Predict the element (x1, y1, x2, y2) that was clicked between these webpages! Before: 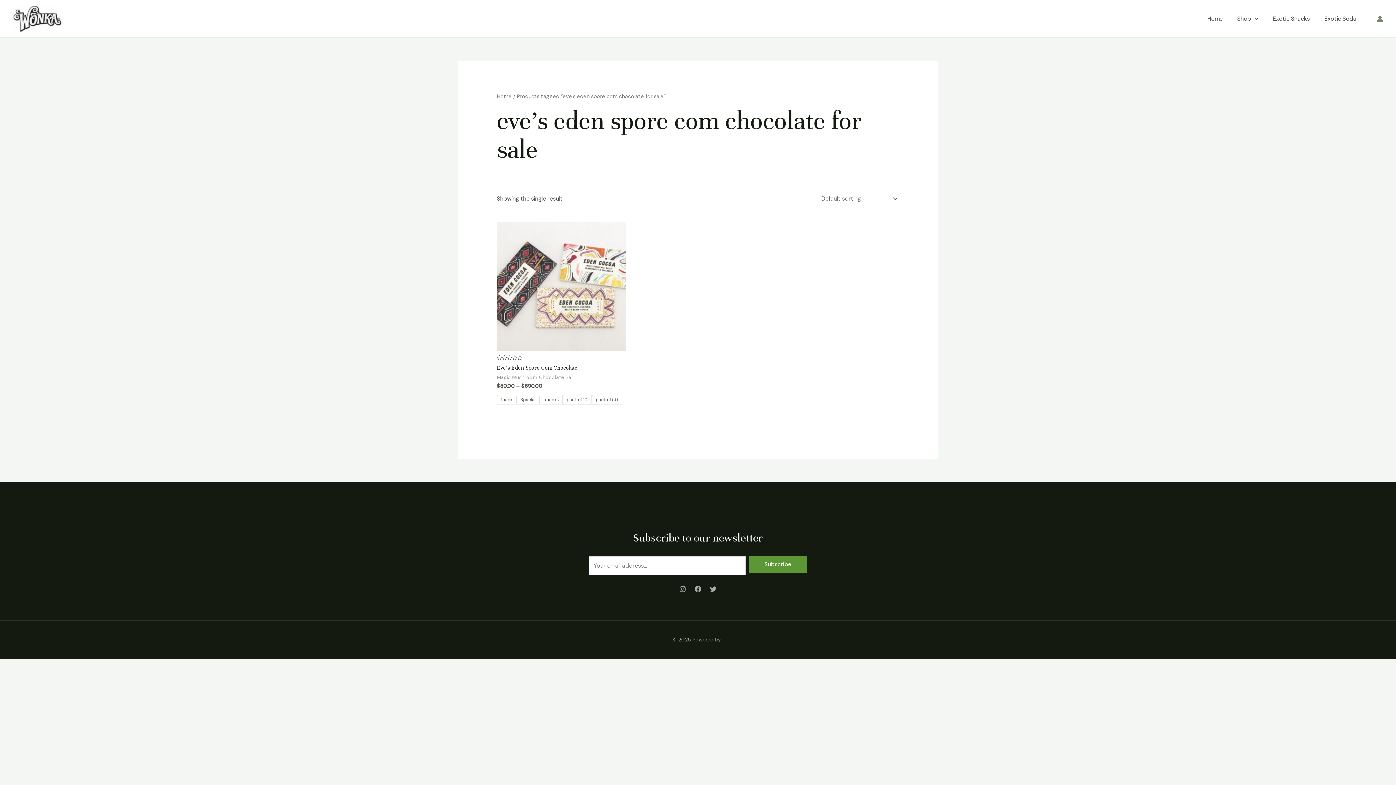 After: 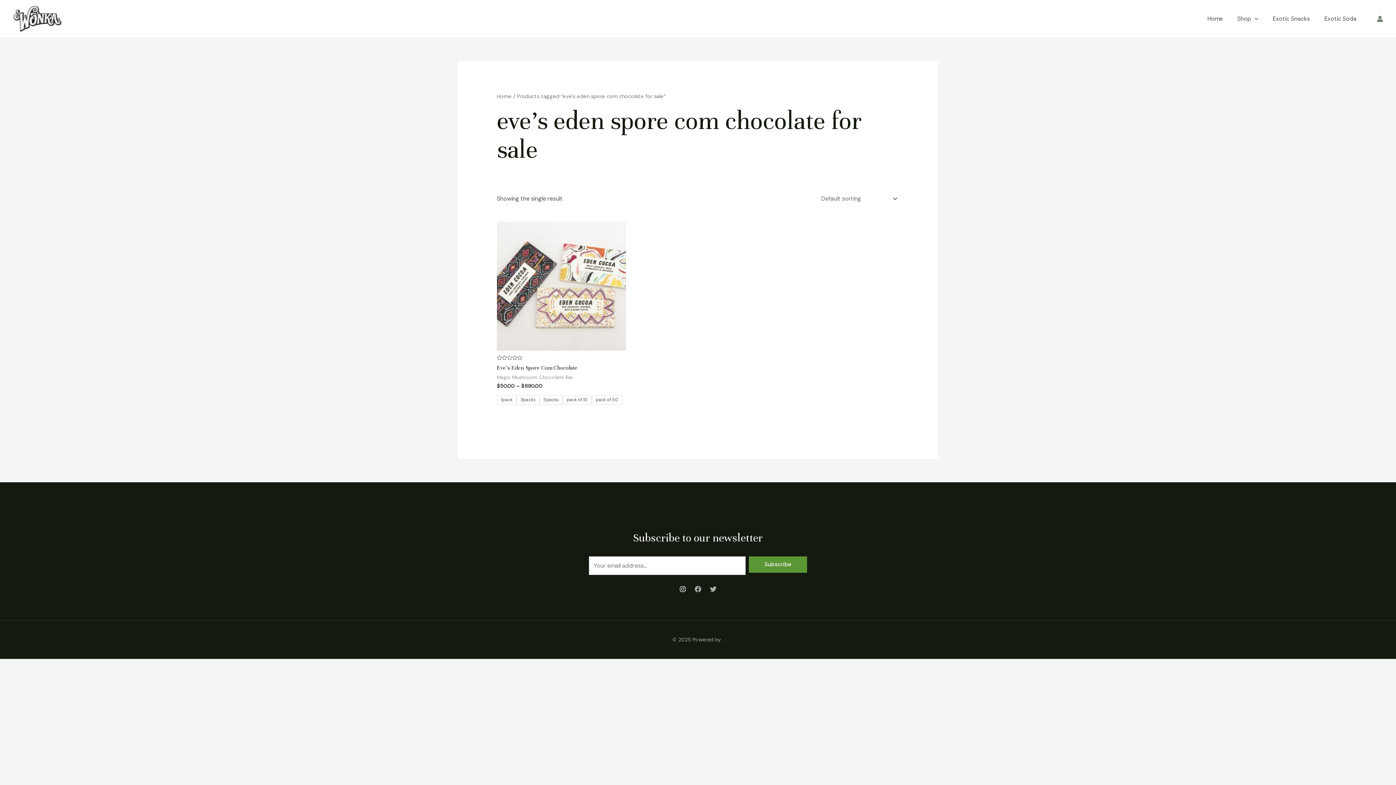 Action: bbox: (679, 586, 686, 592) label: Instagram